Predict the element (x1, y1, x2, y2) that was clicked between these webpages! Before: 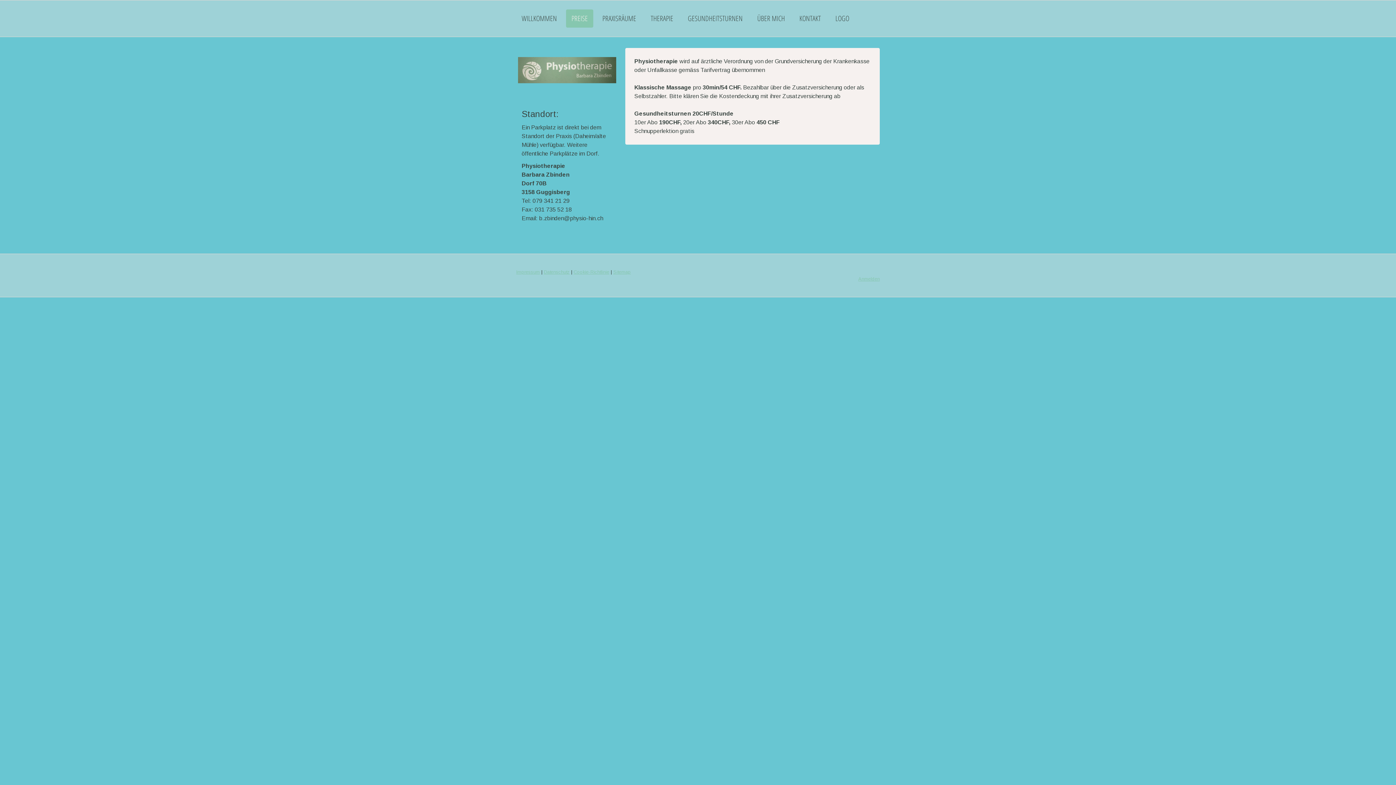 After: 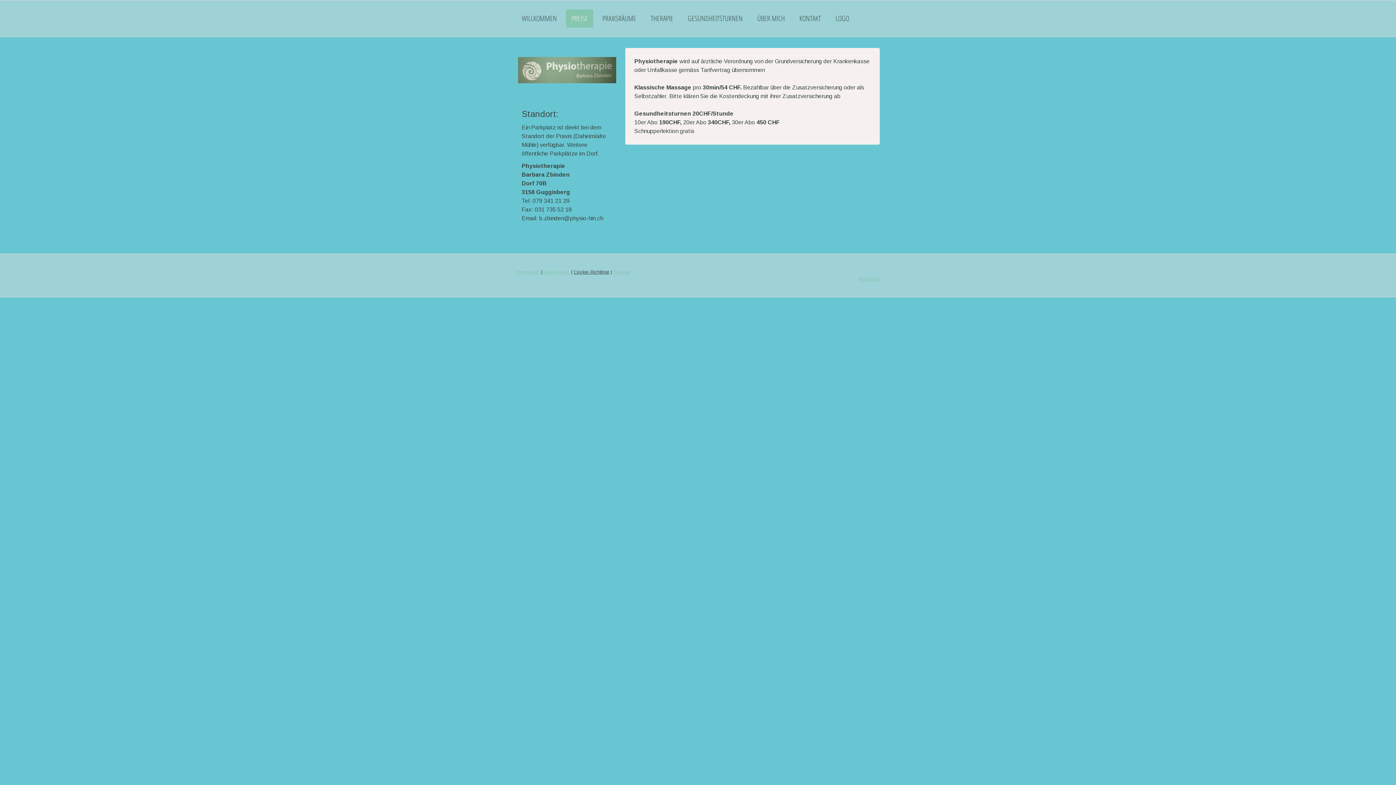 Action: bbox: (573, 269, 609, 274) label: Cookie-Richtlinie